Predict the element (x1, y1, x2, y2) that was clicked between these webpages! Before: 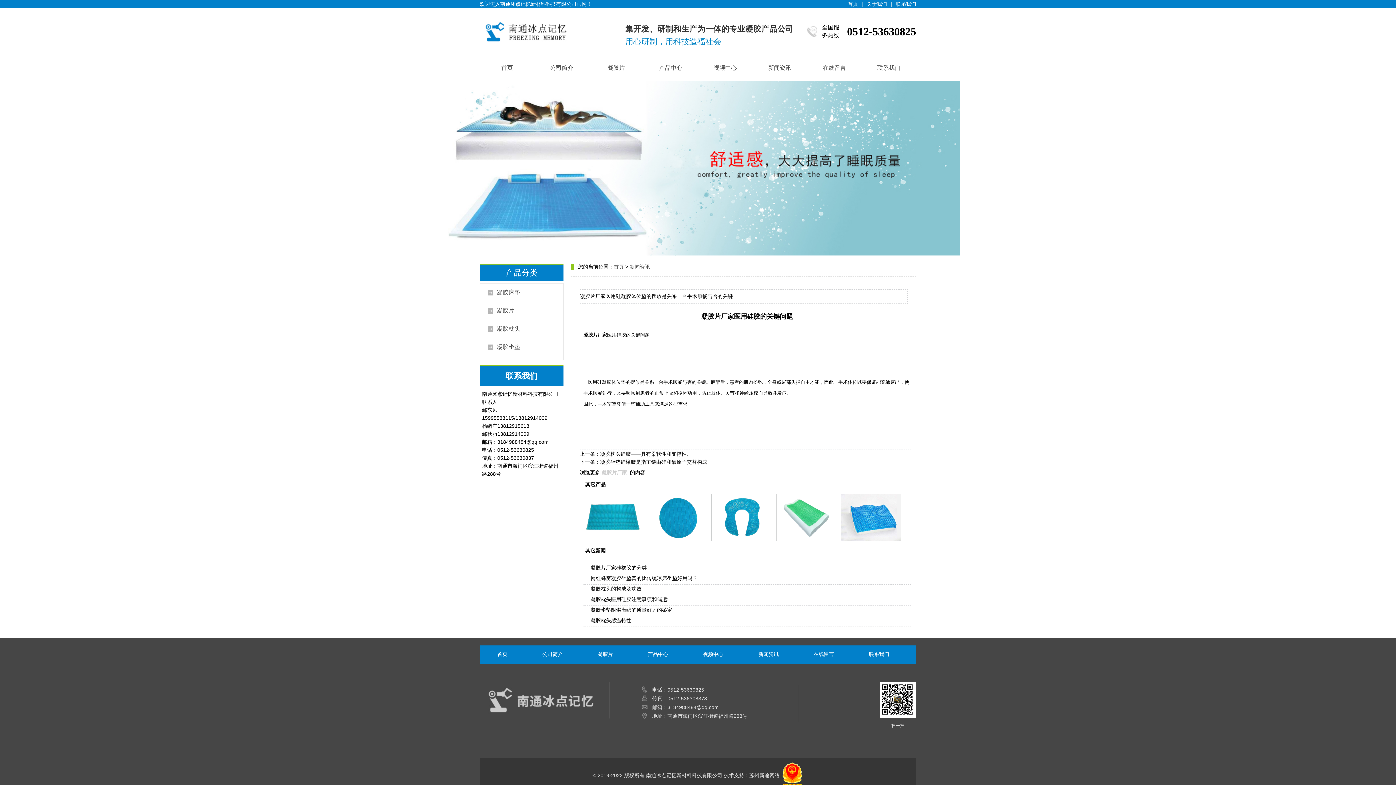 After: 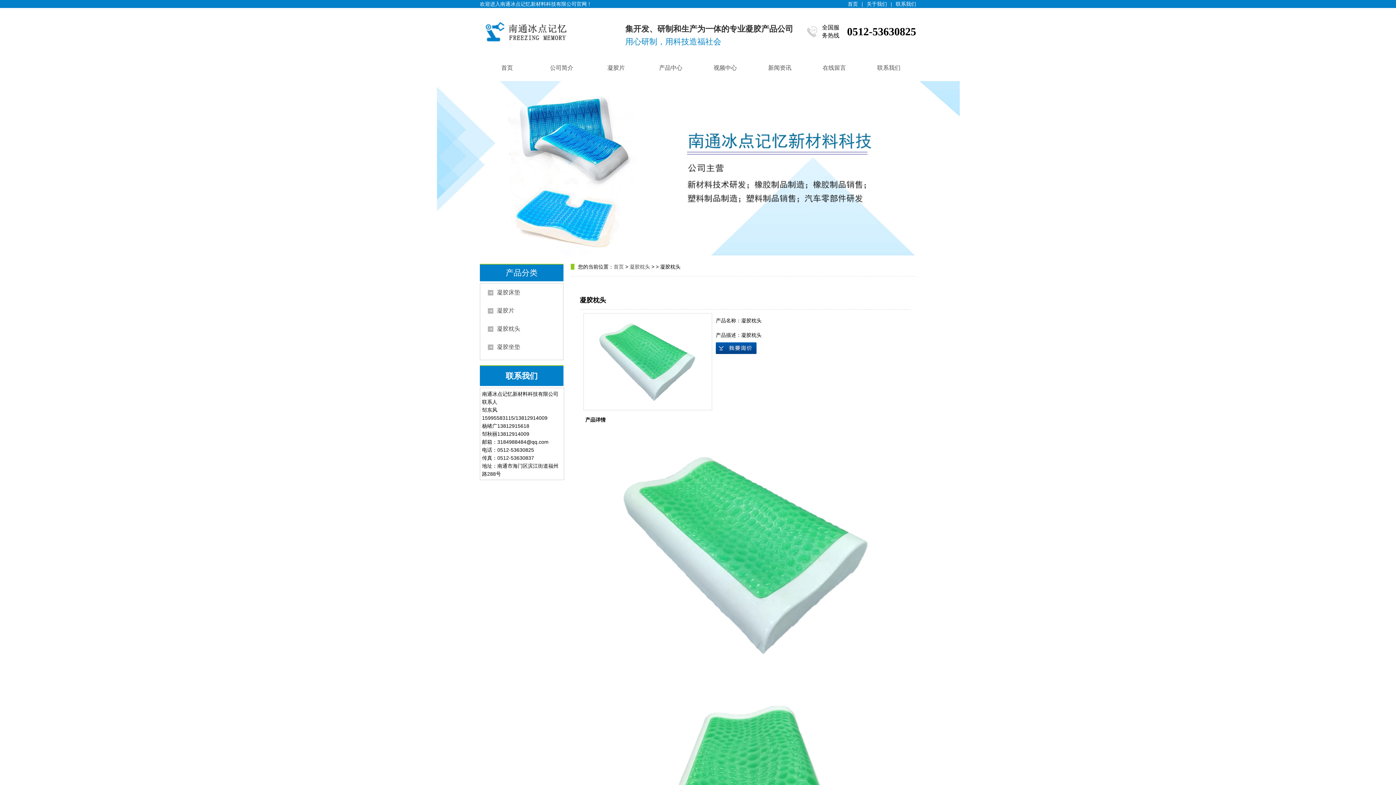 Action: label: 
凝胶枕头 bbox: (776, 514, 837, 549)